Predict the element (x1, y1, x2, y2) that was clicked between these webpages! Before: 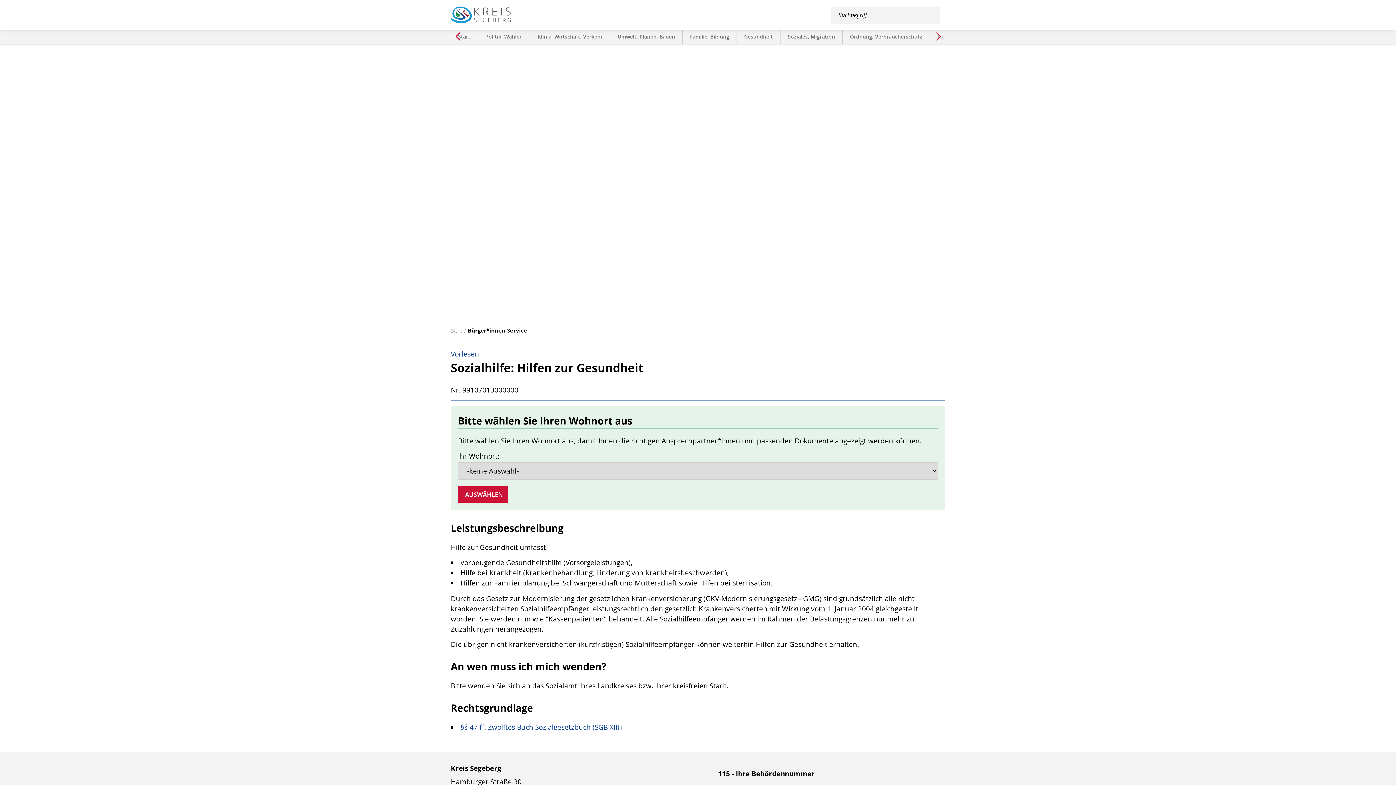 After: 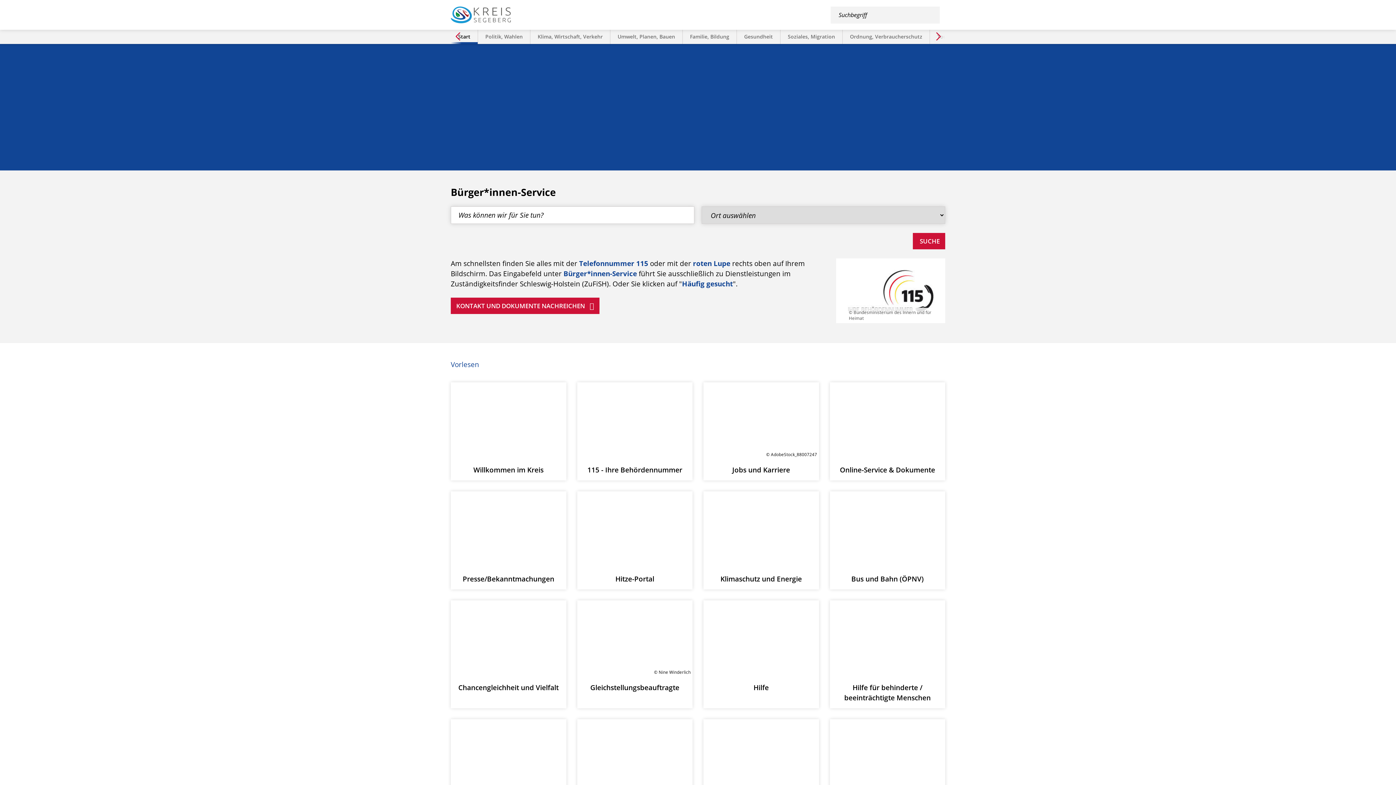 Action: bbox: (450, 326, 462, 334) label: Start